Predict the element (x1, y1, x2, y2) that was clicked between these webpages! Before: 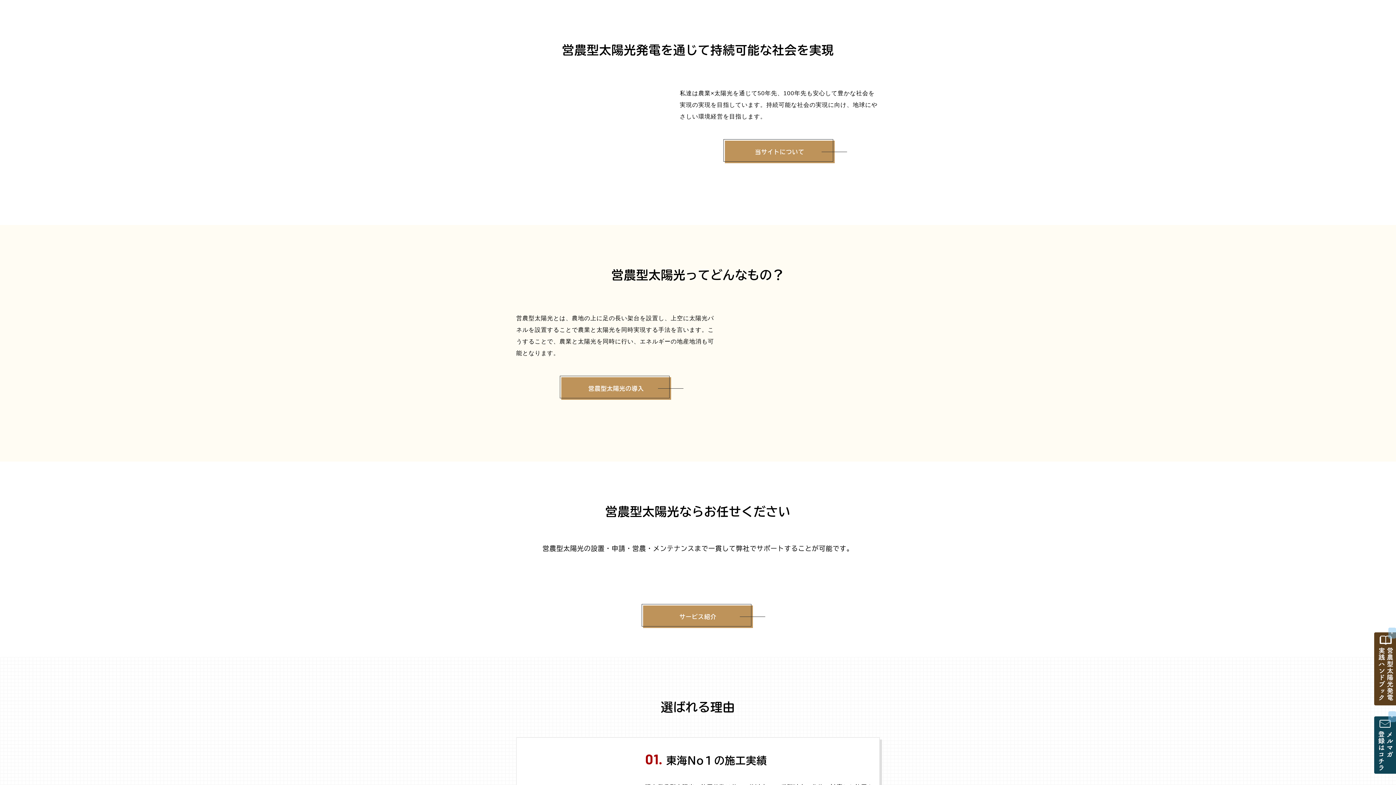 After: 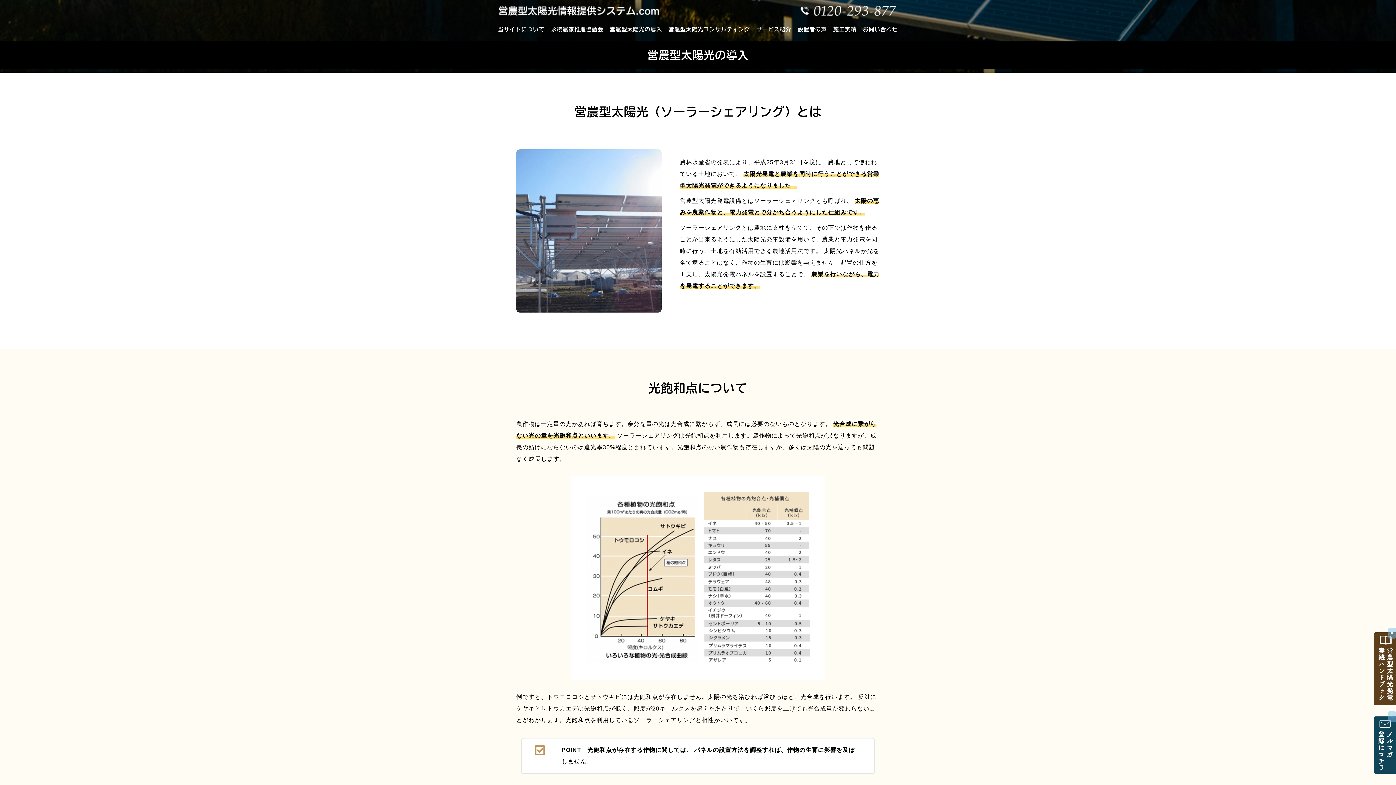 Action: label: 営農型太陽光の導入 bbox: (561, 377, 671, 400)